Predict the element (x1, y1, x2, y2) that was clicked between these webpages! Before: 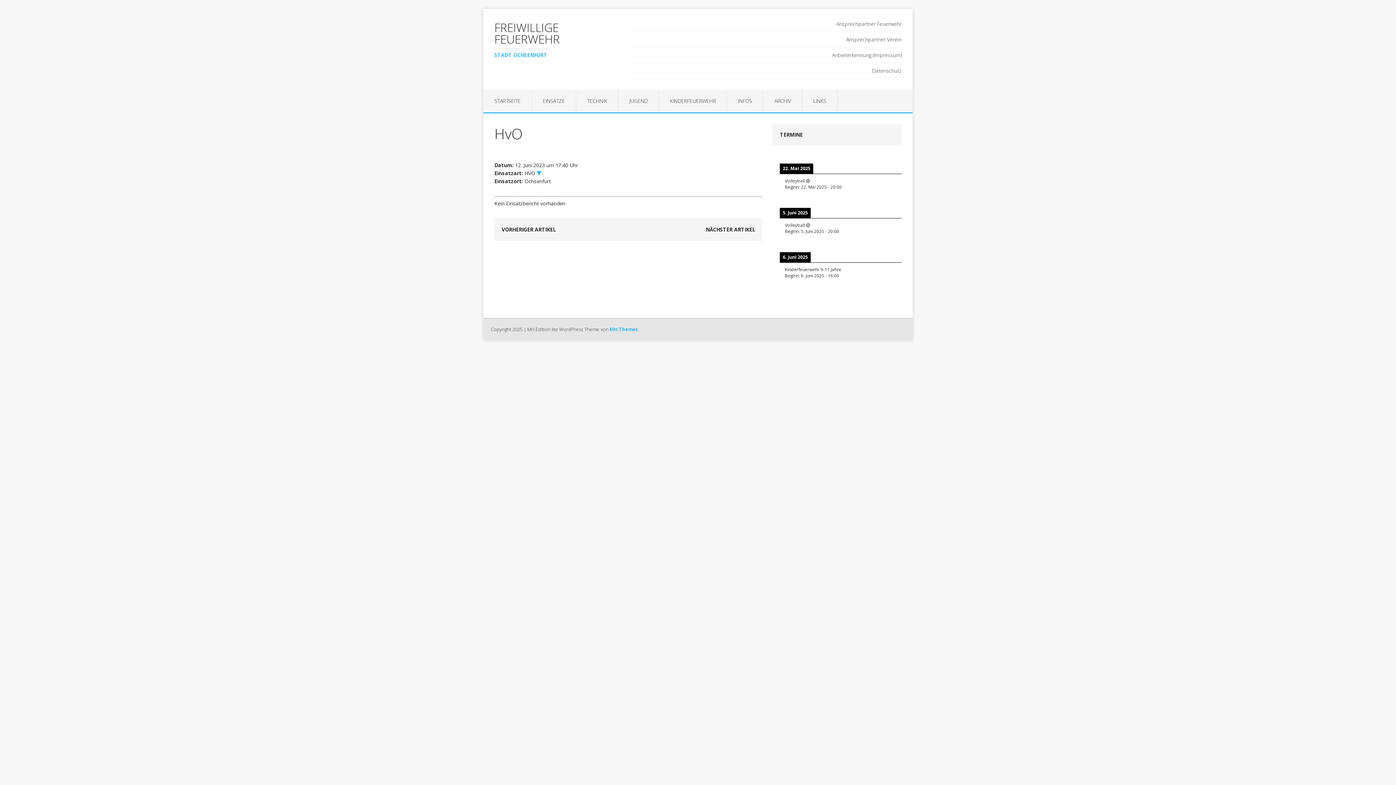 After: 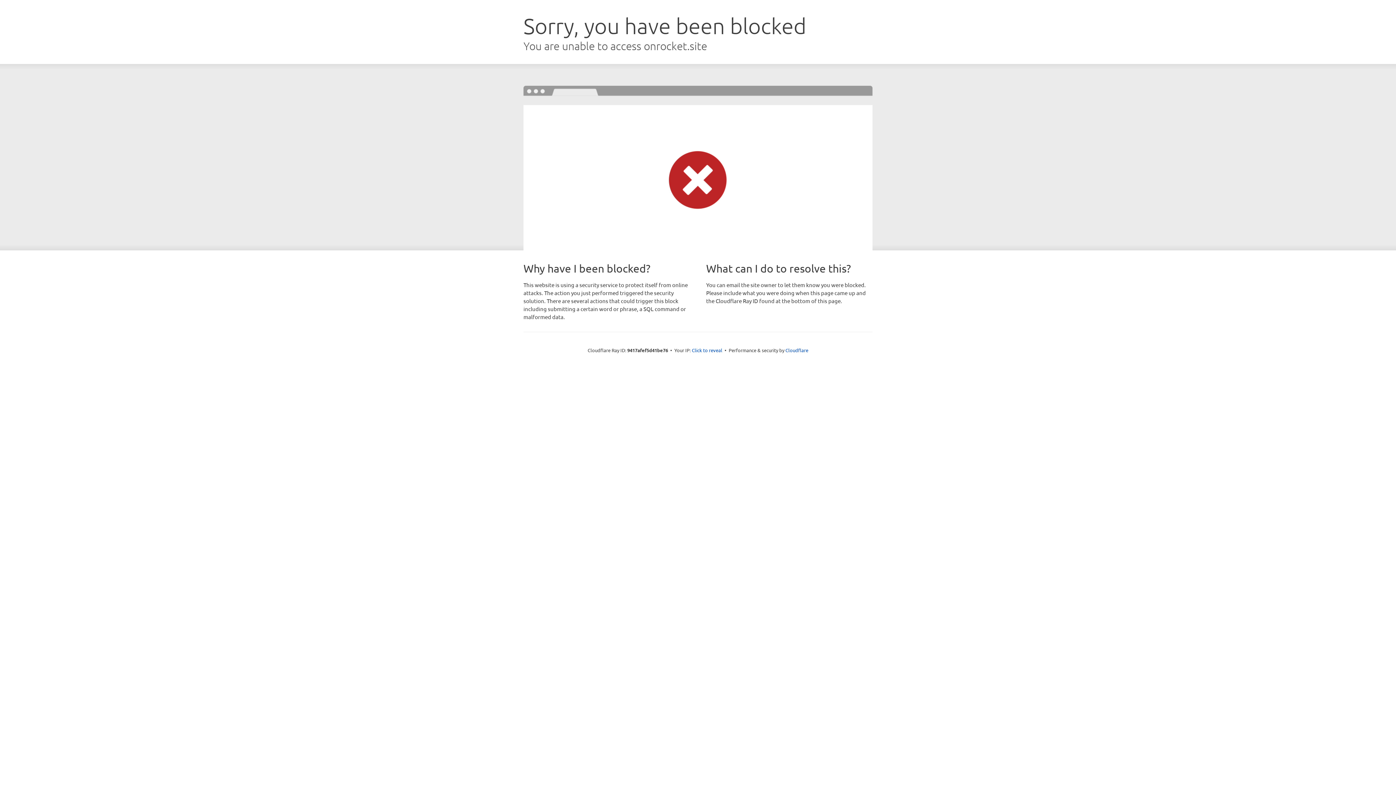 Action: label: MH Themes bbox: (609, 326, 638, 332)